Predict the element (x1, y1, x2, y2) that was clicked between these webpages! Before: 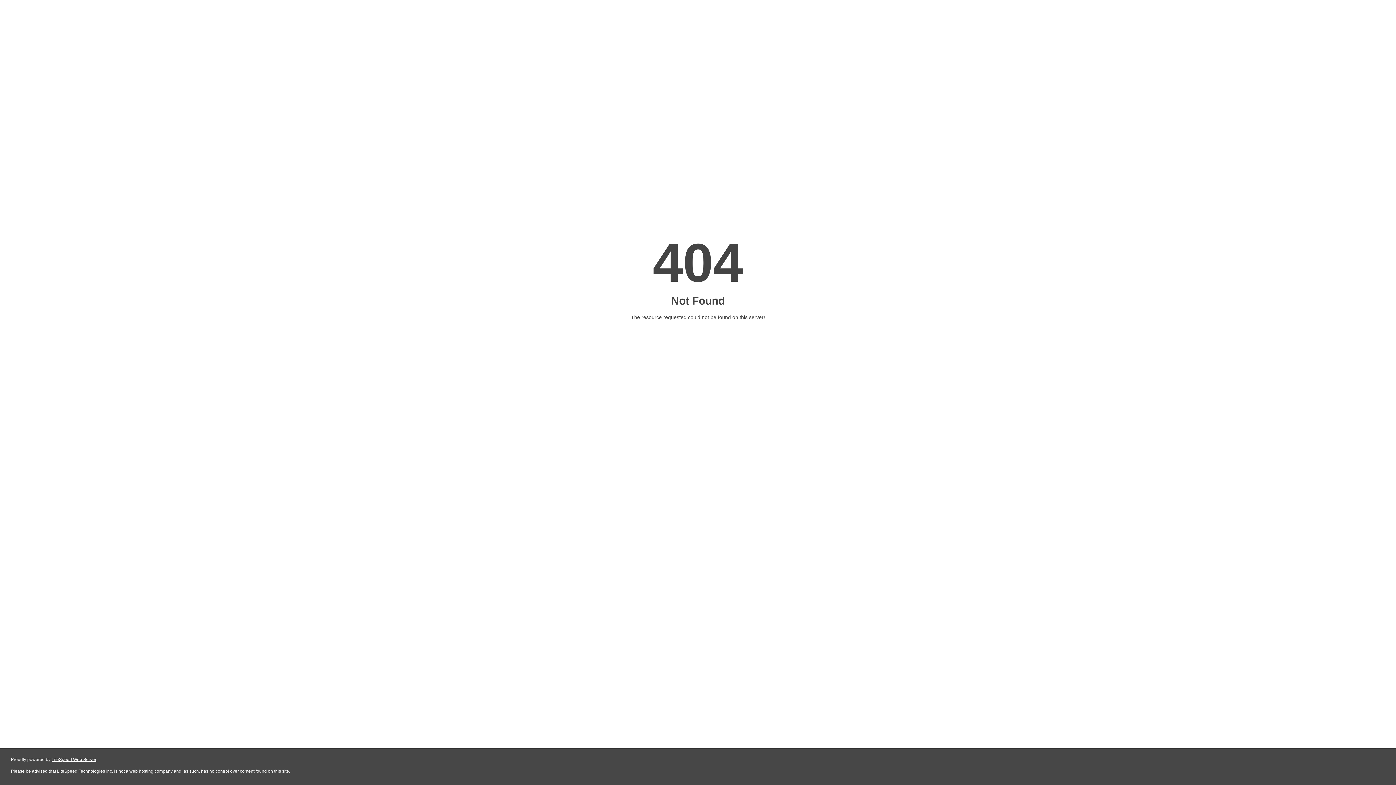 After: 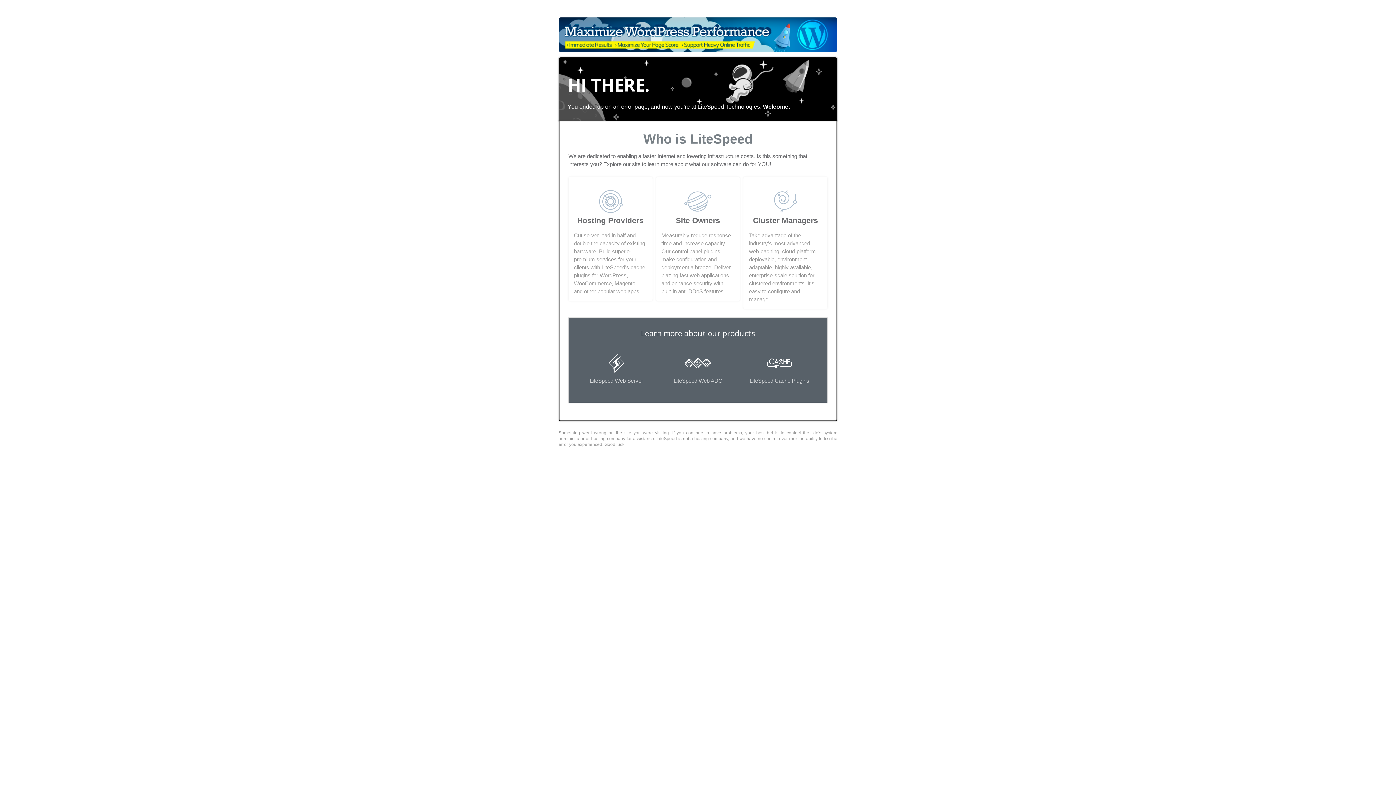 Action: bbox: (51, 757, 96, 762) label: LiteSpeed Web Server